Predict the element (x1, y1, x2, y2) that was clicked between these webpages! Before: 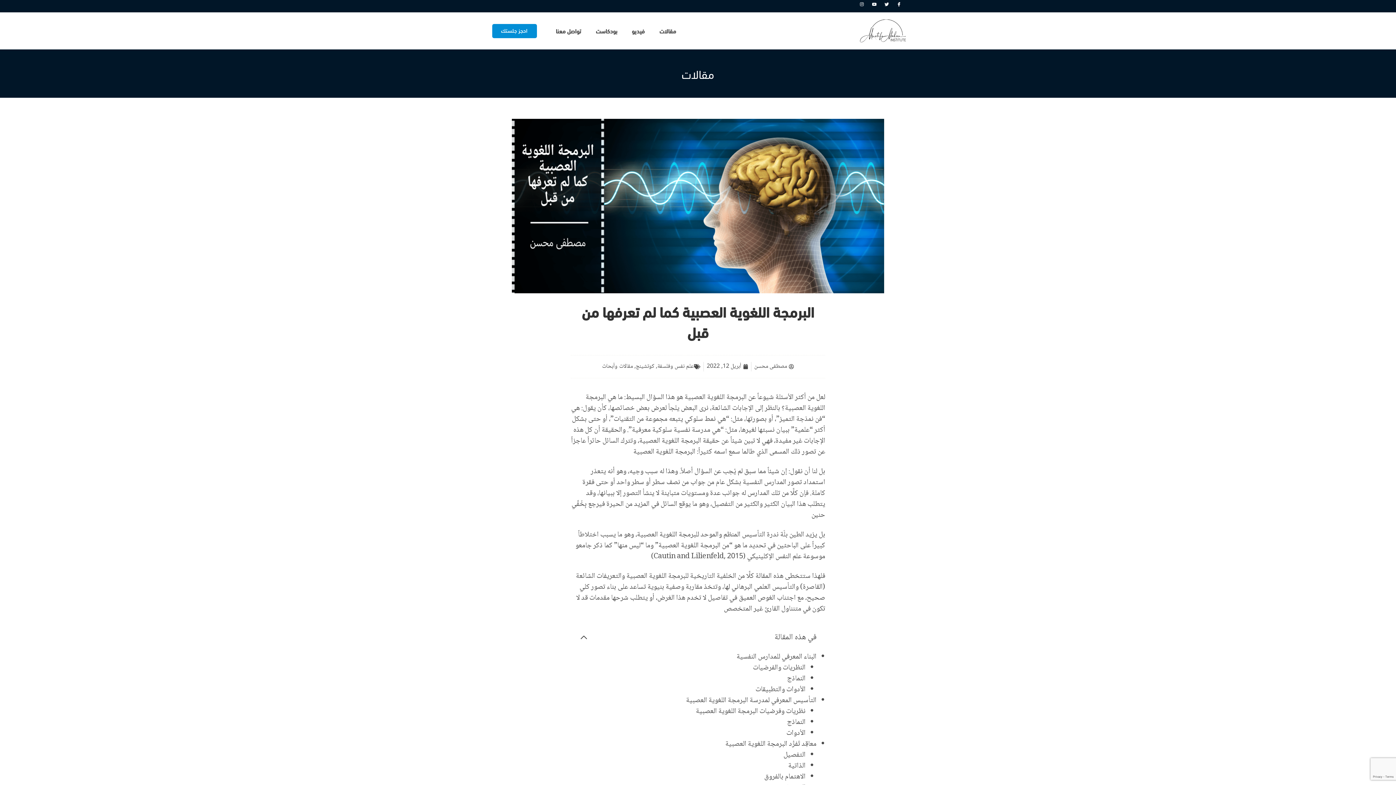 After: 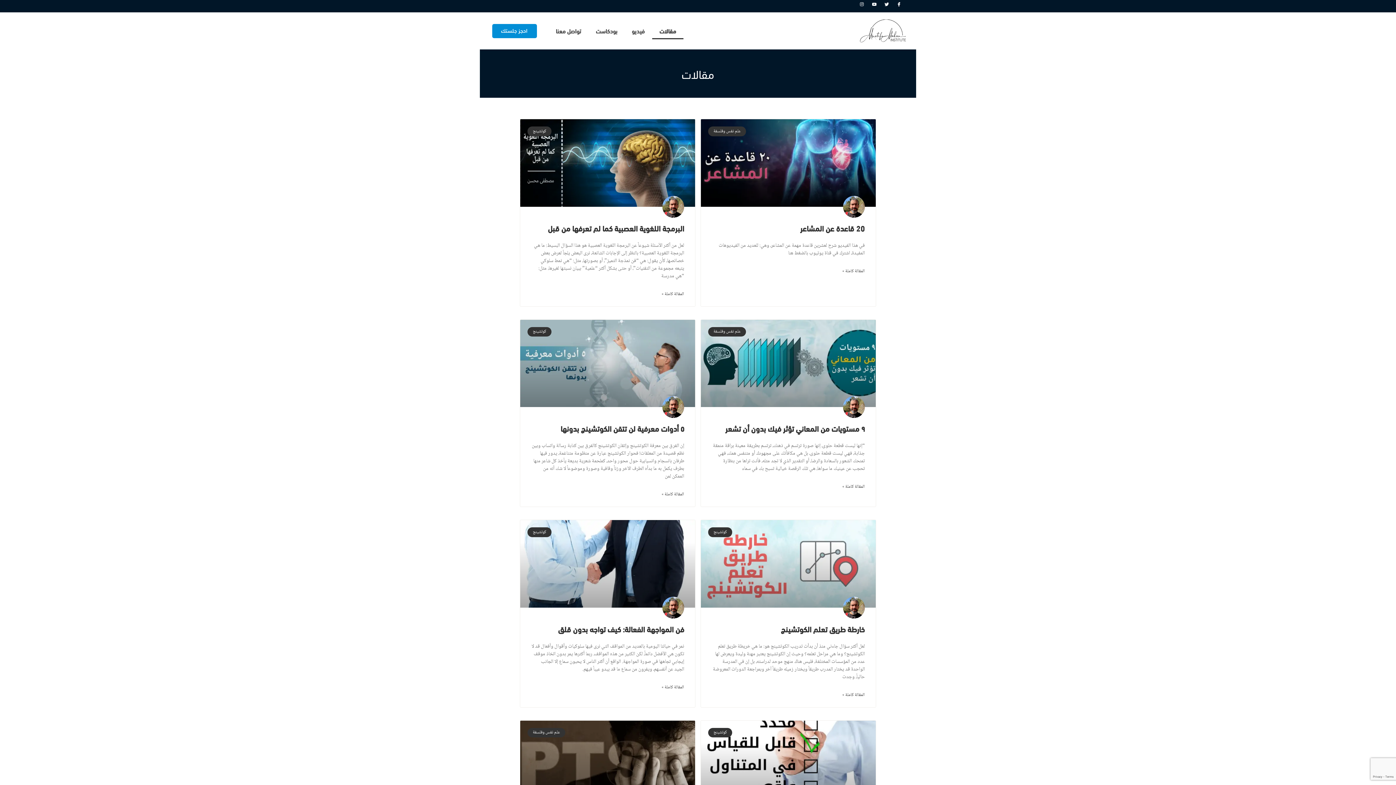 Action: bbox: (652, 22, 683, 39) label: مقالات